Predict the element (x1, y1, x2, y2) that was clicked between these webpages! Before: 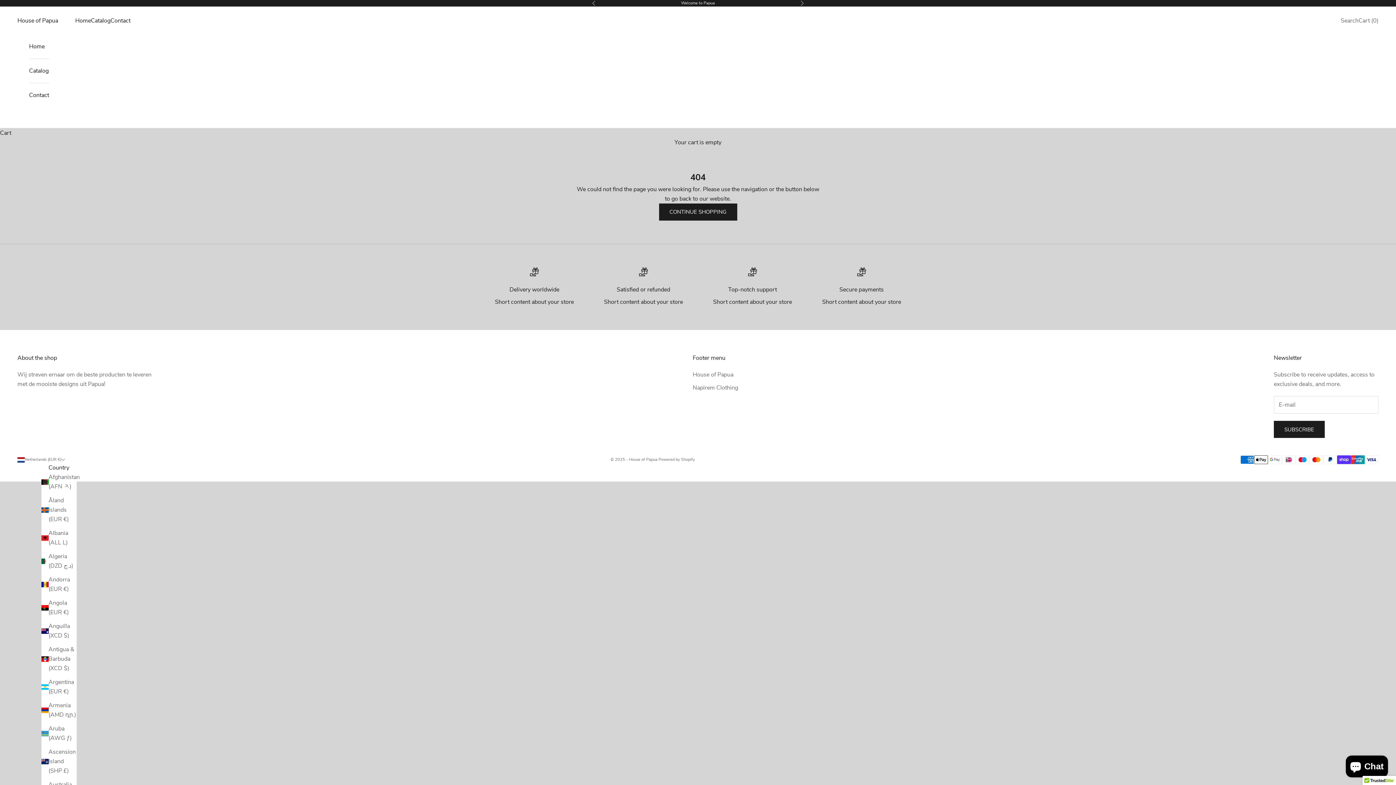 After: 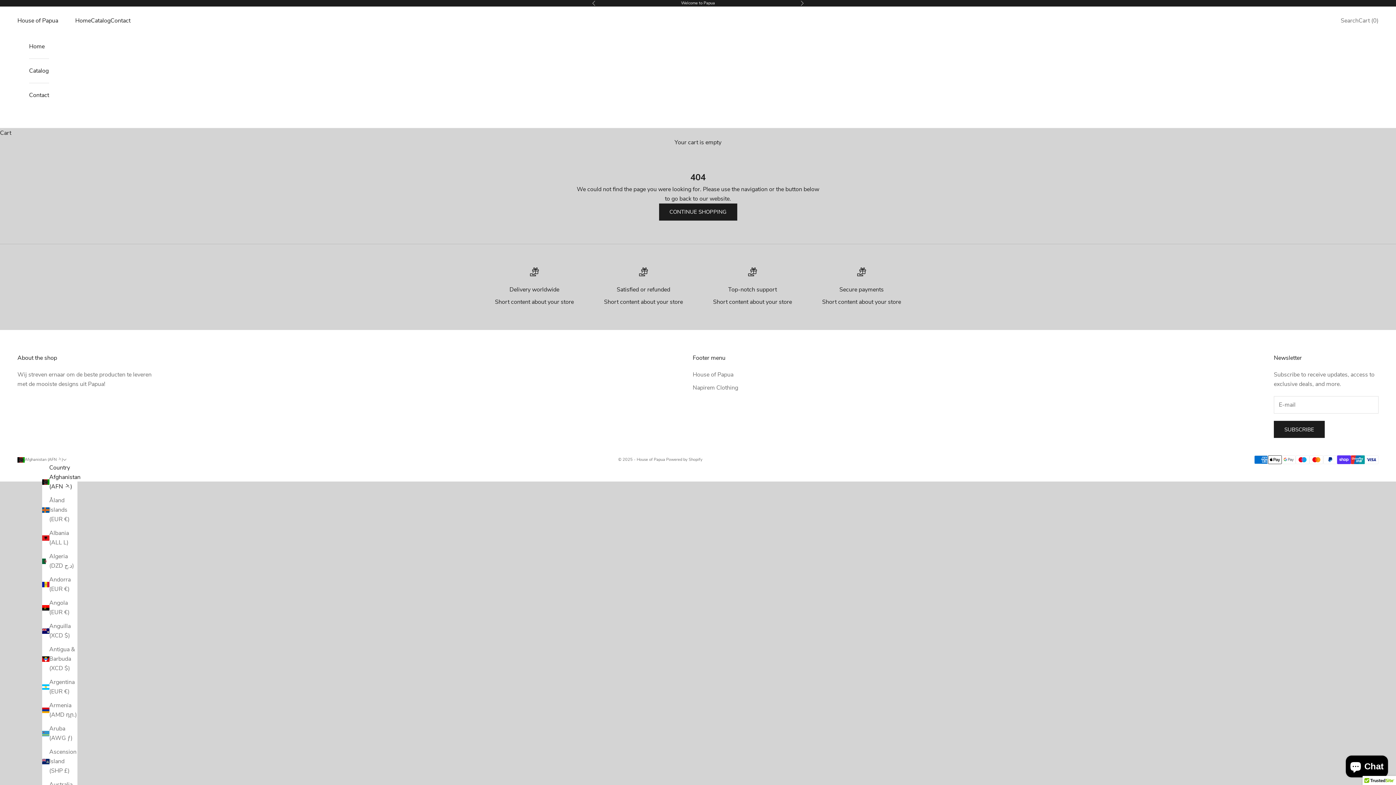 Action: bbox: (41, 472, 76, 491) label: Afghanistan (AFN ؋)